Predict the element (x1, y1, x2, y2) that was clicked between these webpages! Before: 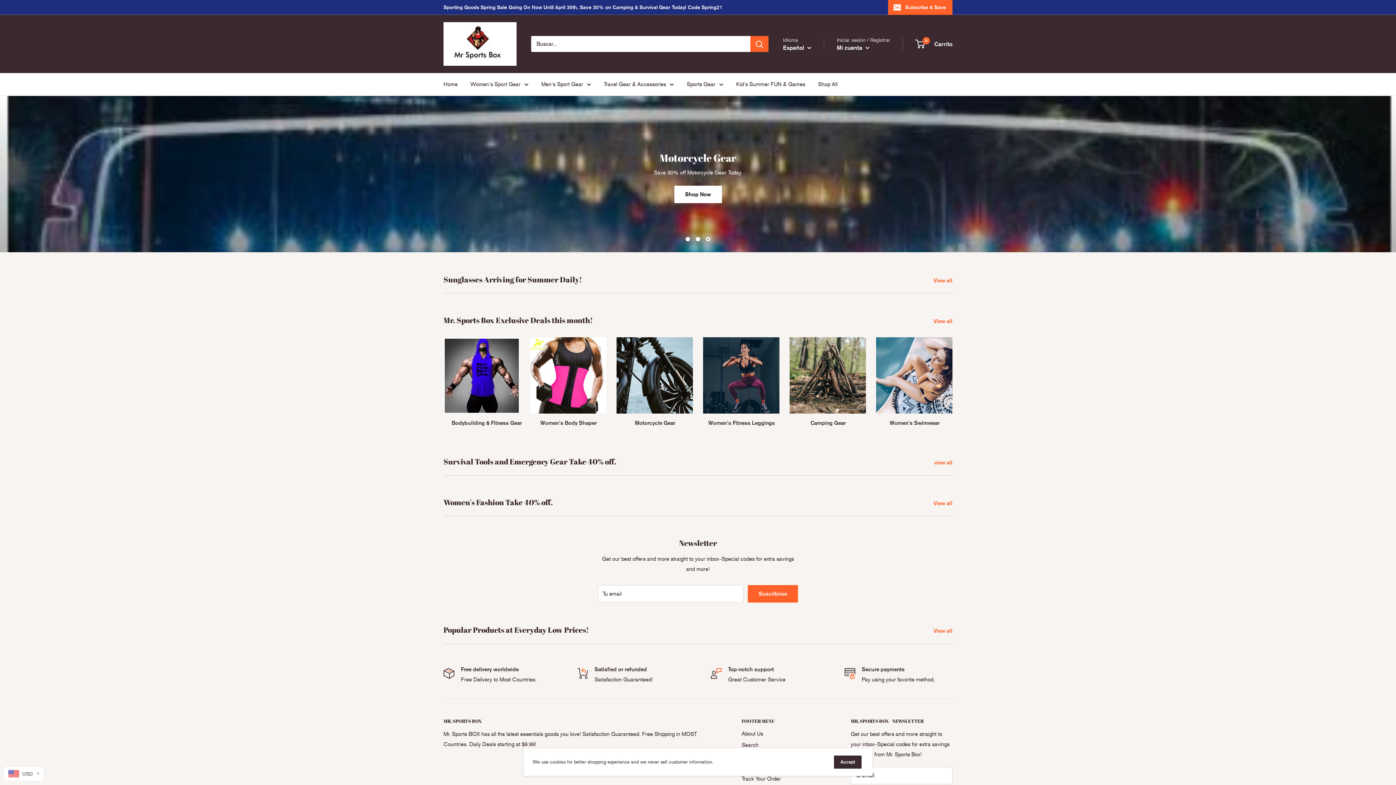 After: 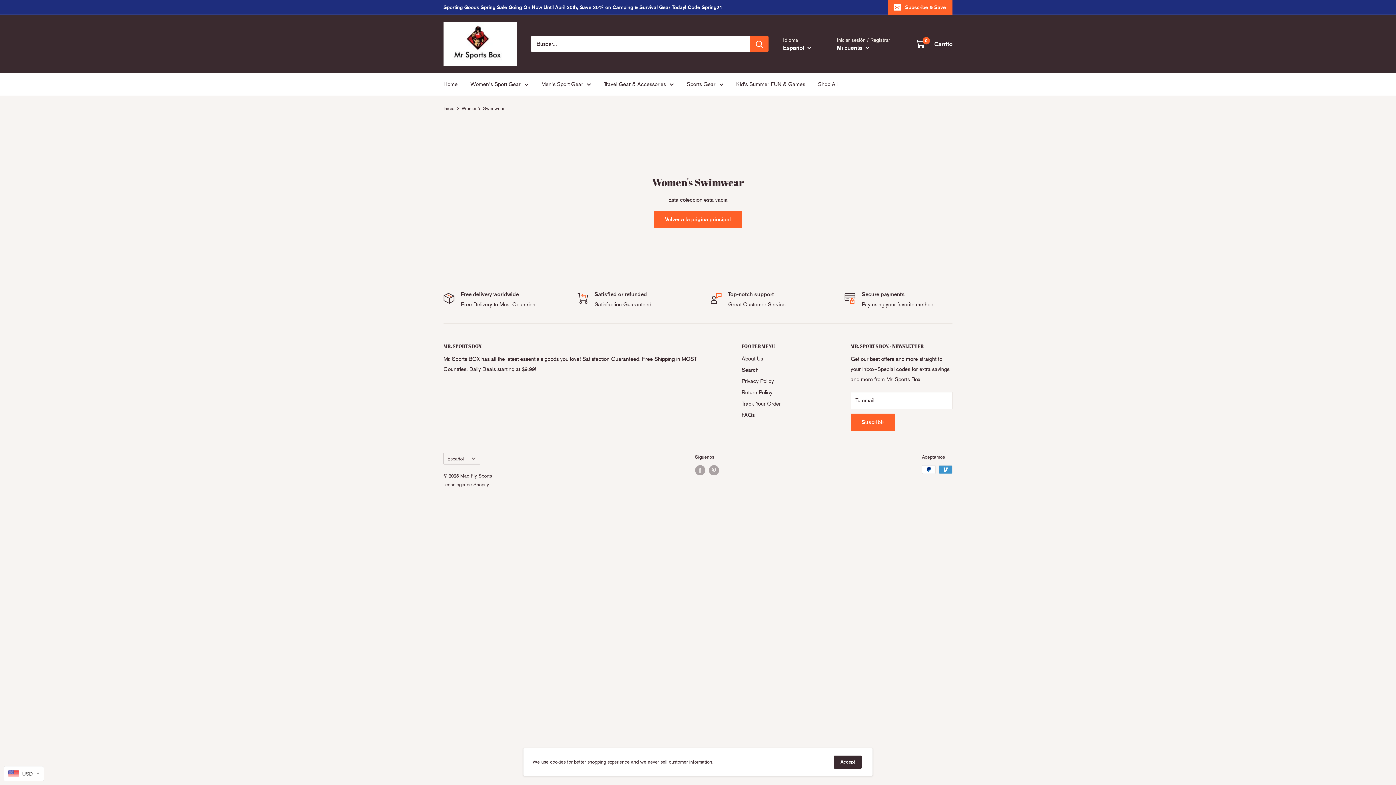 Action: bbox: (871, 337, 957, 426) label: Women's Swimwear 